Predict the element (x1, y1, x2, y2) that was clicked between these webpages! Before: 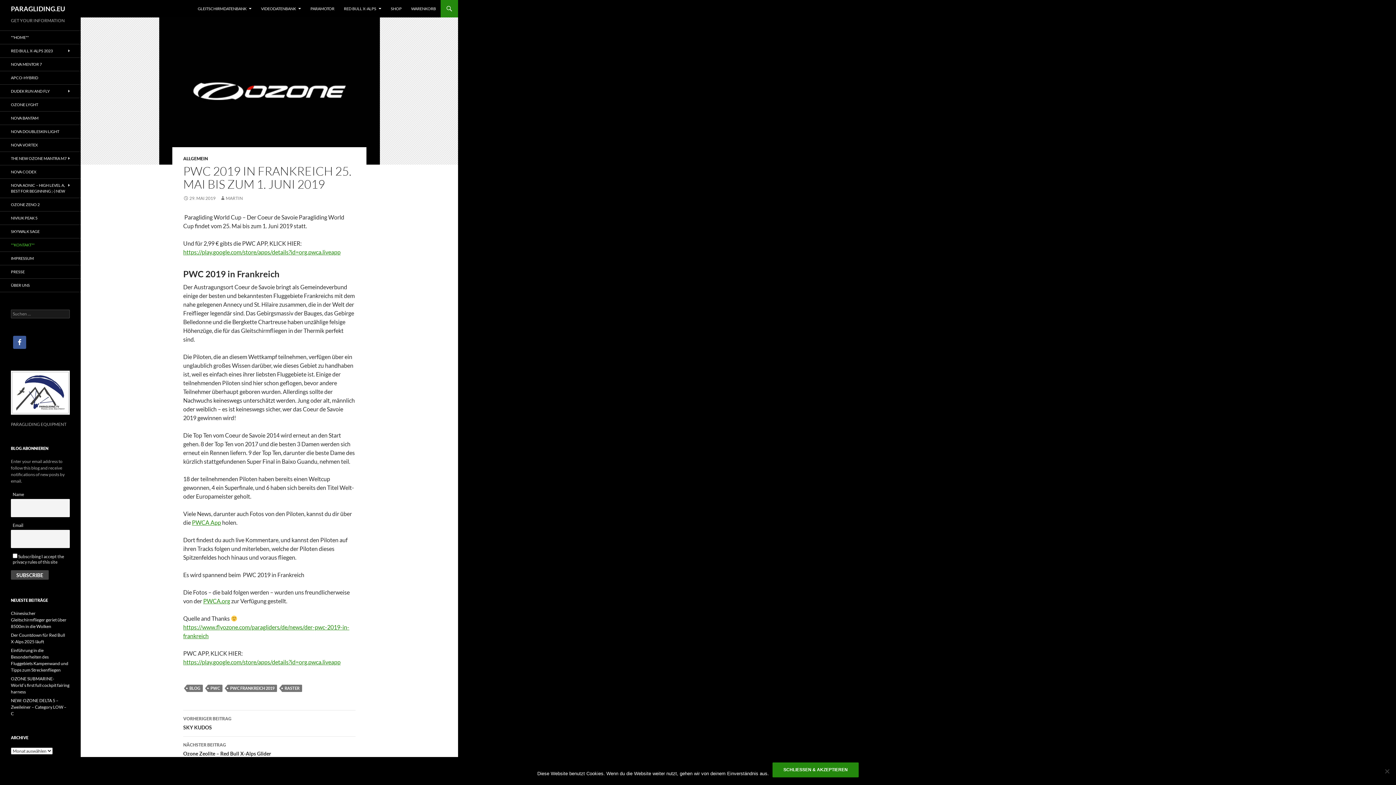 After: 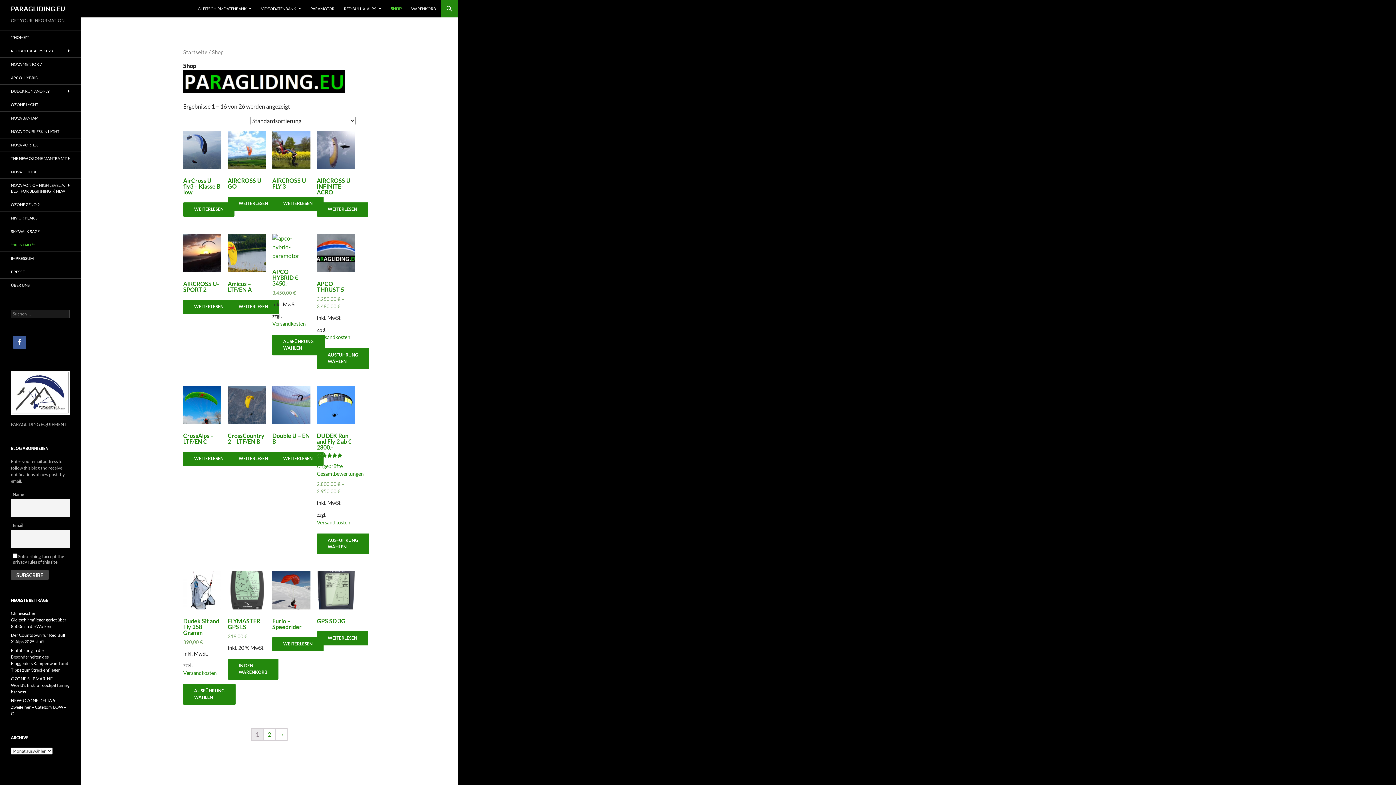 Action: bbox: (386, 0, 406, 17) label: SHOP